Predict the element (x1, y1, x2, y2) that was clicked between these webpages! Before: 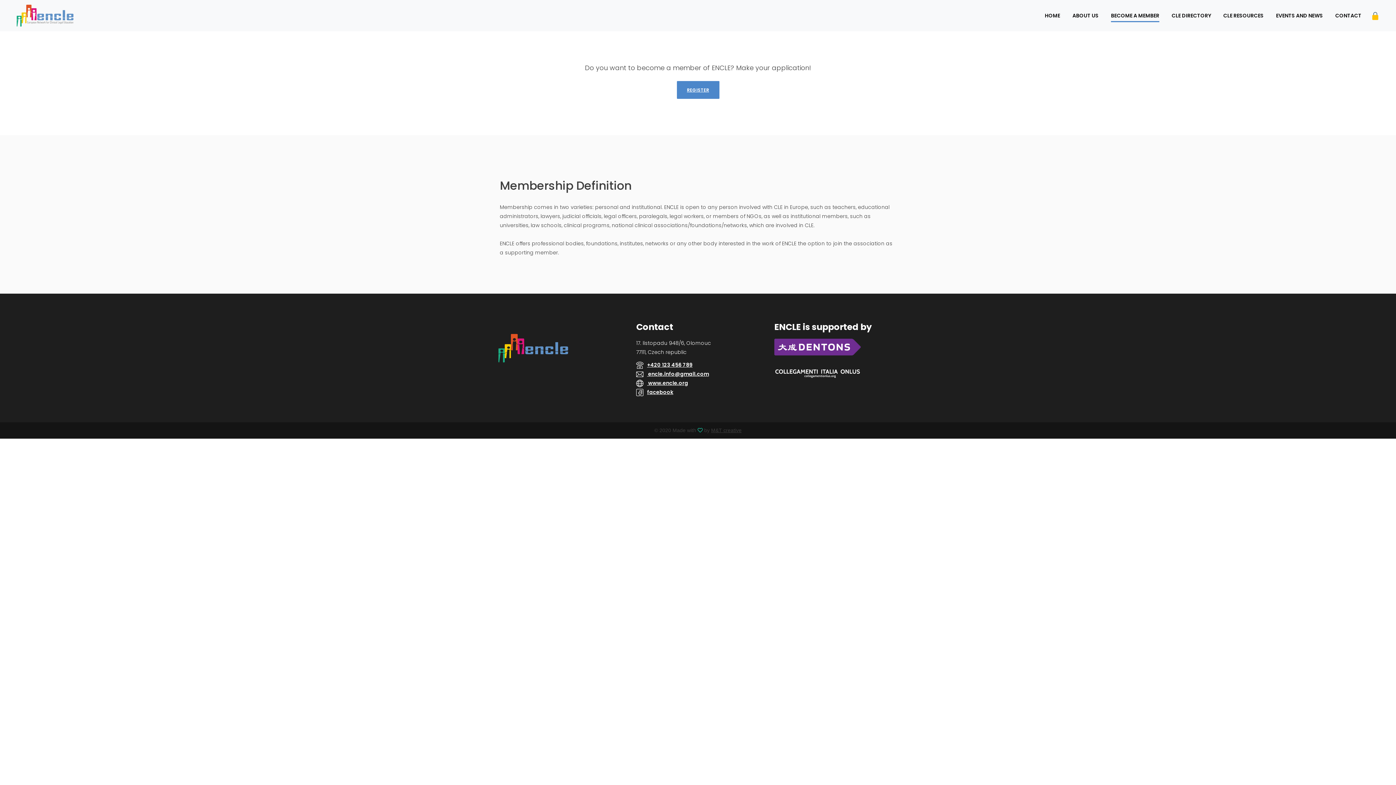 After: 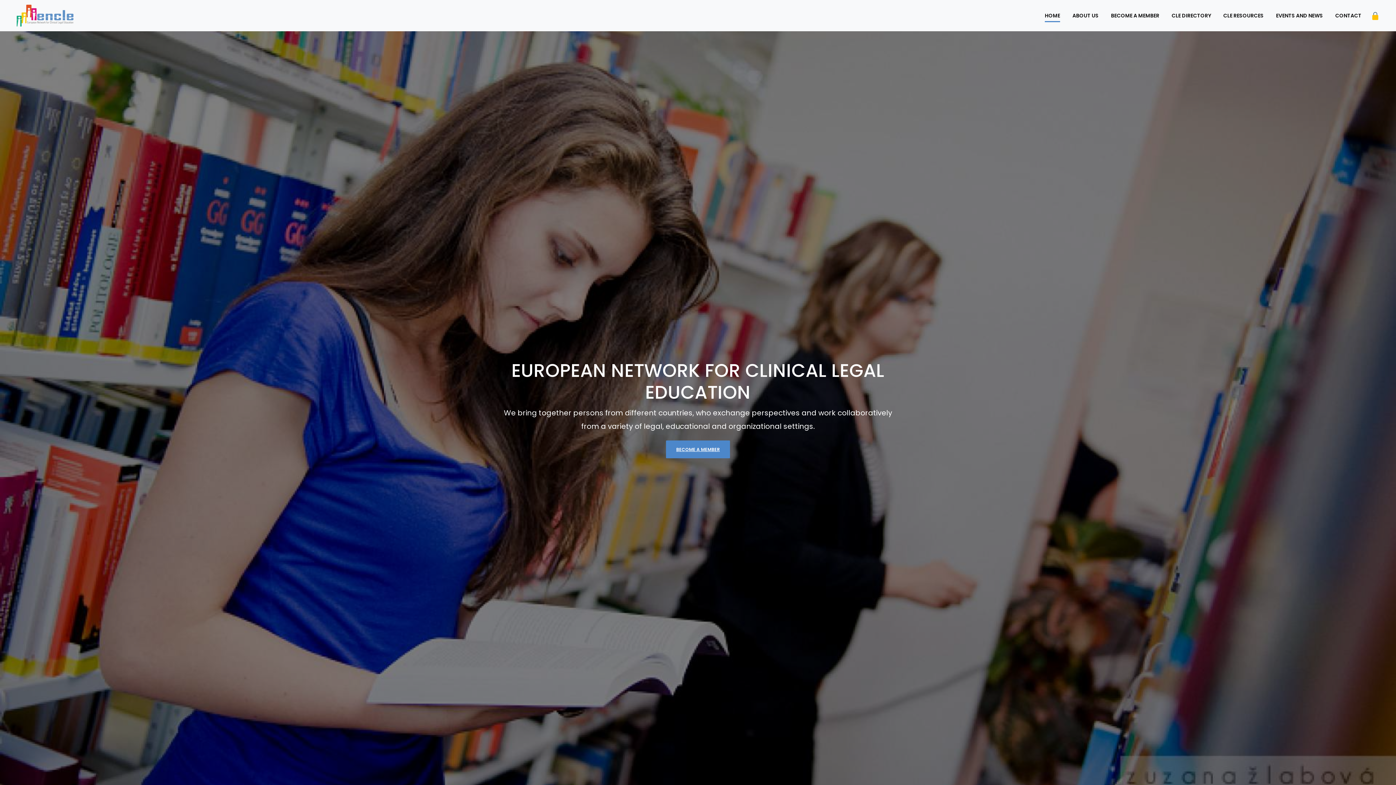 Action: label: HOME bbox: (1038, 11, 1066, 19)